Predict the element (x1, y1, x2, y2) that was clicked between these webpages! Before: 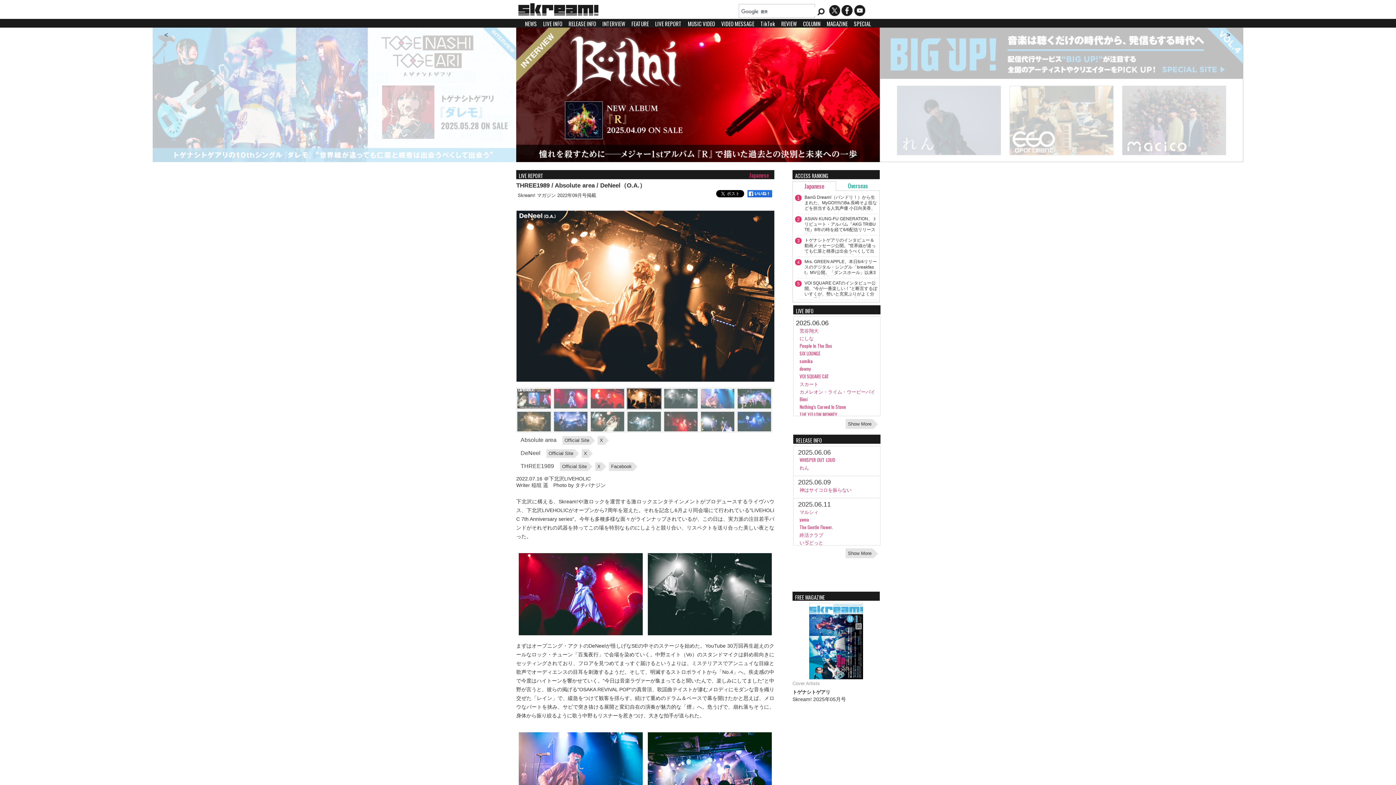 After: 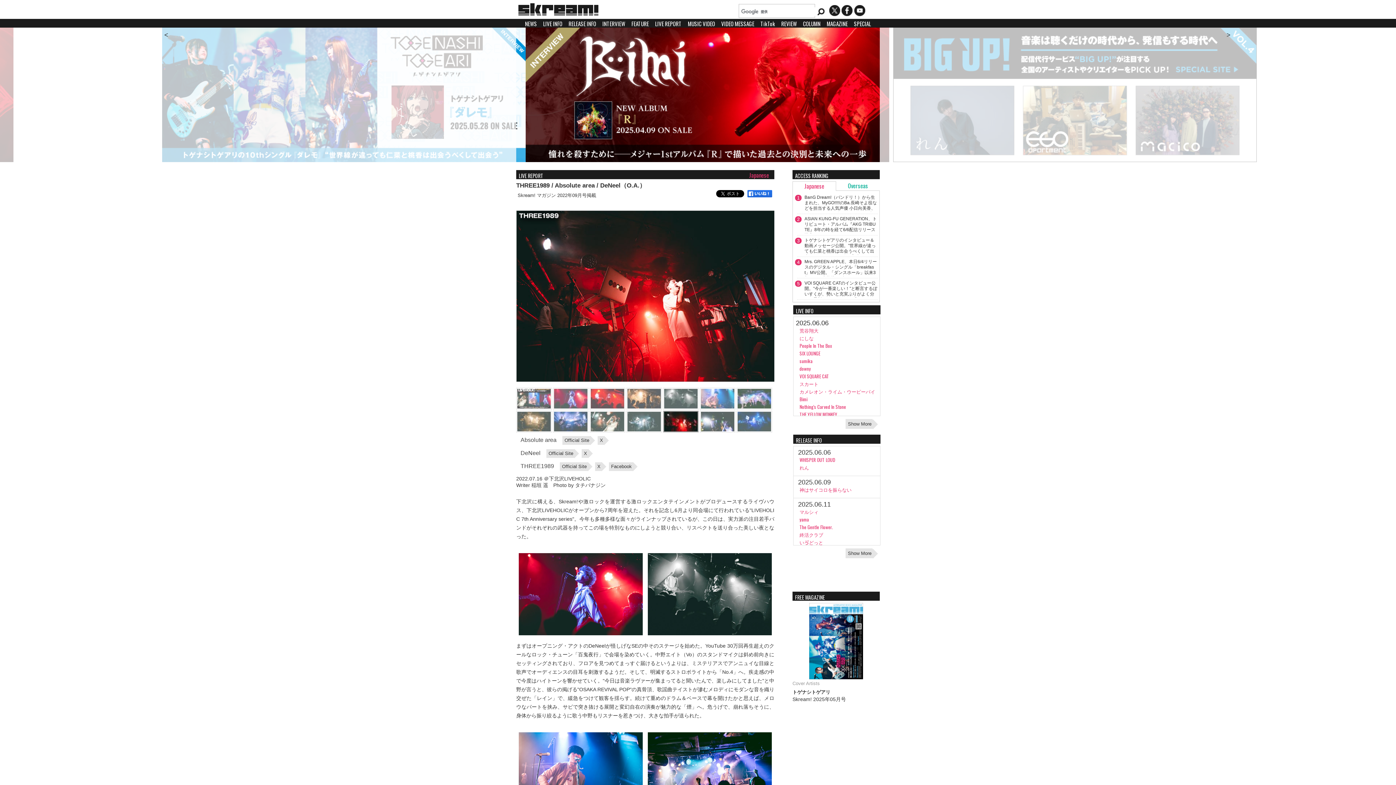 Action: label: Japanese bbox: (792, 181, 836, 190)